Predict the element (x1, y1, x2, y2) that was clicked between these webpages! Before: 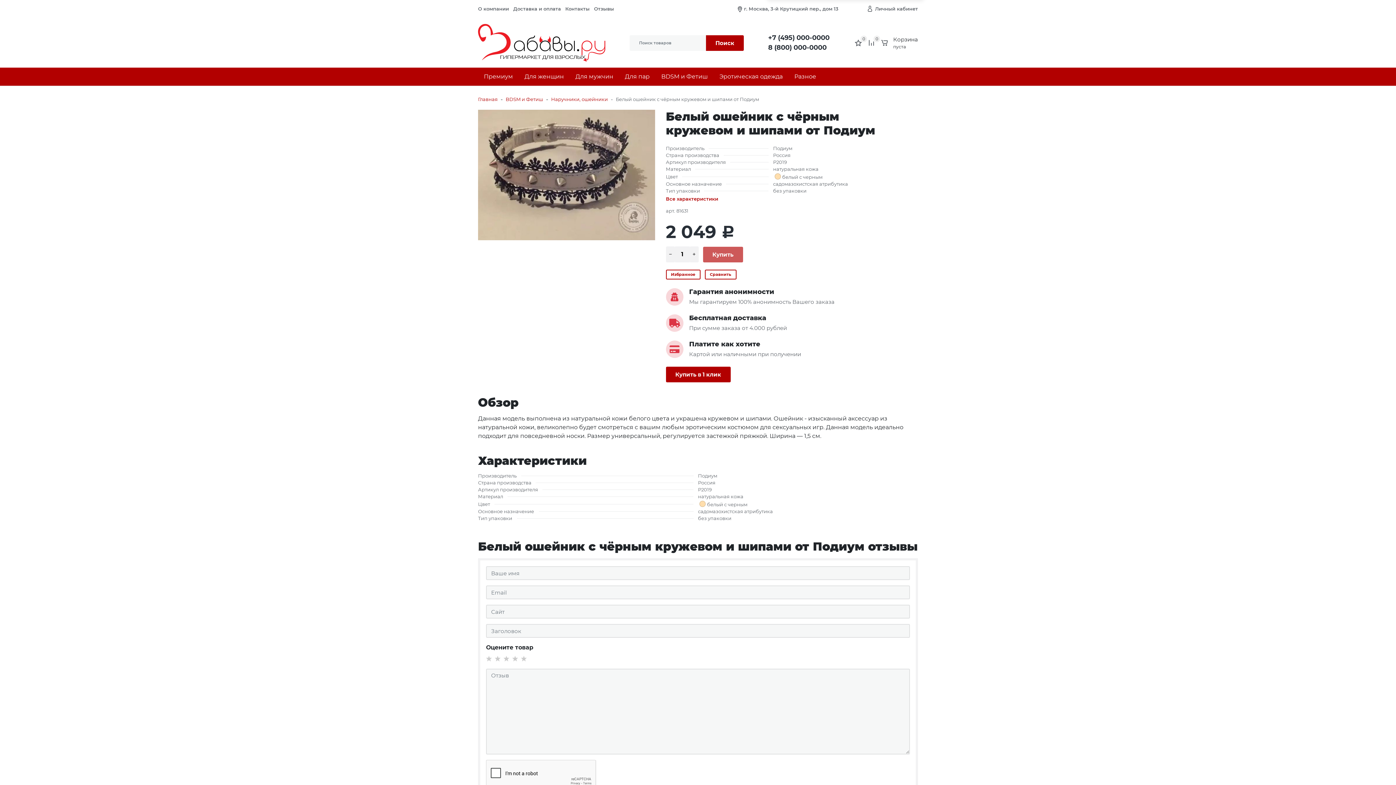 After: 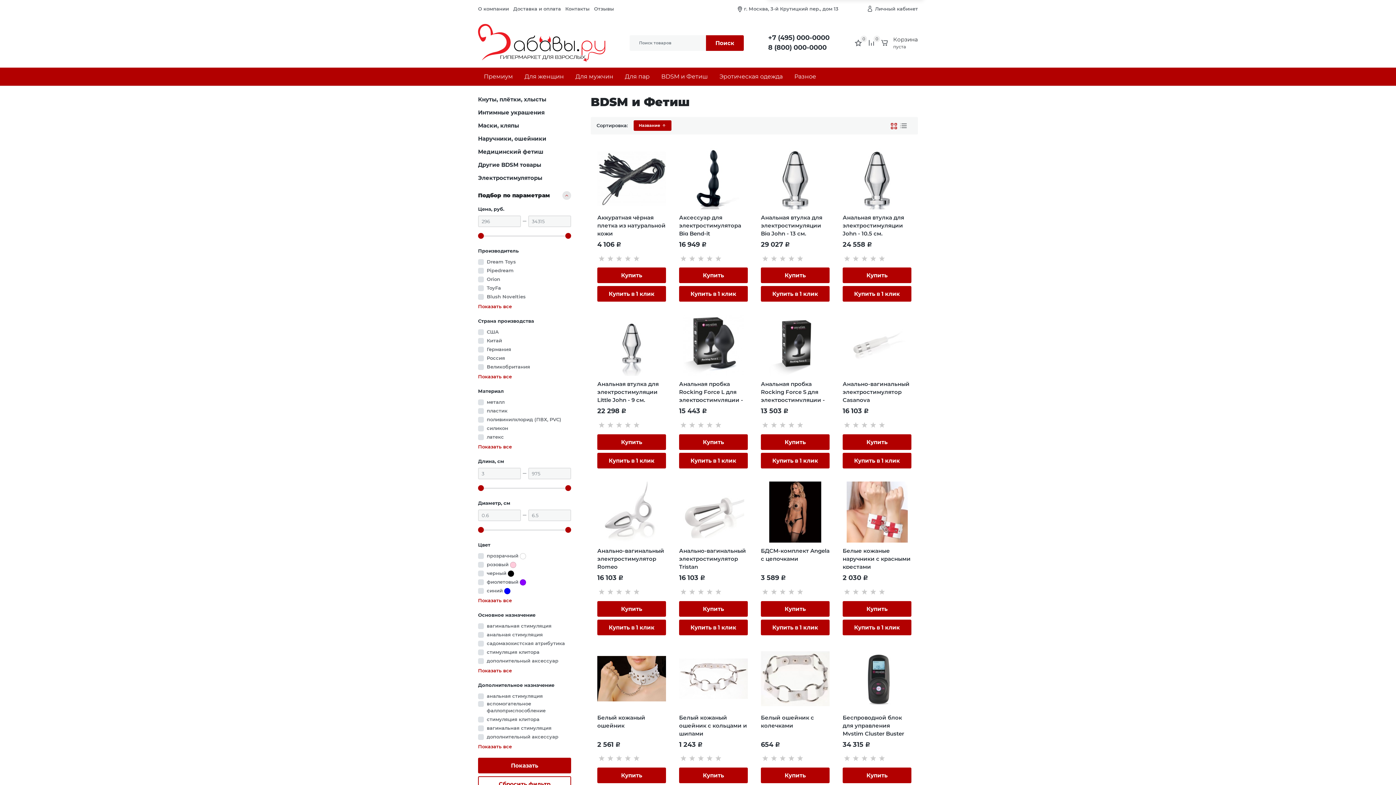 Action: label: BDSM и Фетиш bbox: (661, 73, 708, 80)